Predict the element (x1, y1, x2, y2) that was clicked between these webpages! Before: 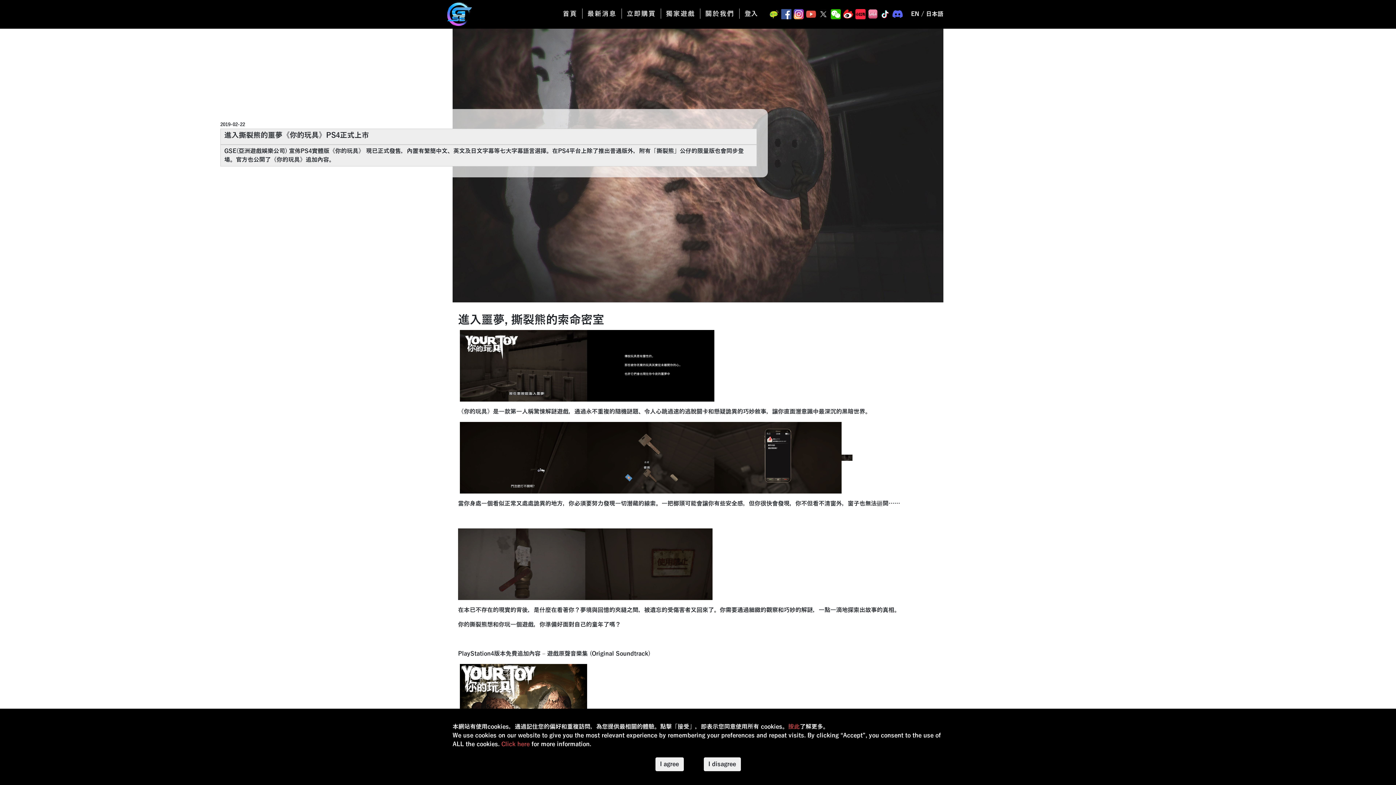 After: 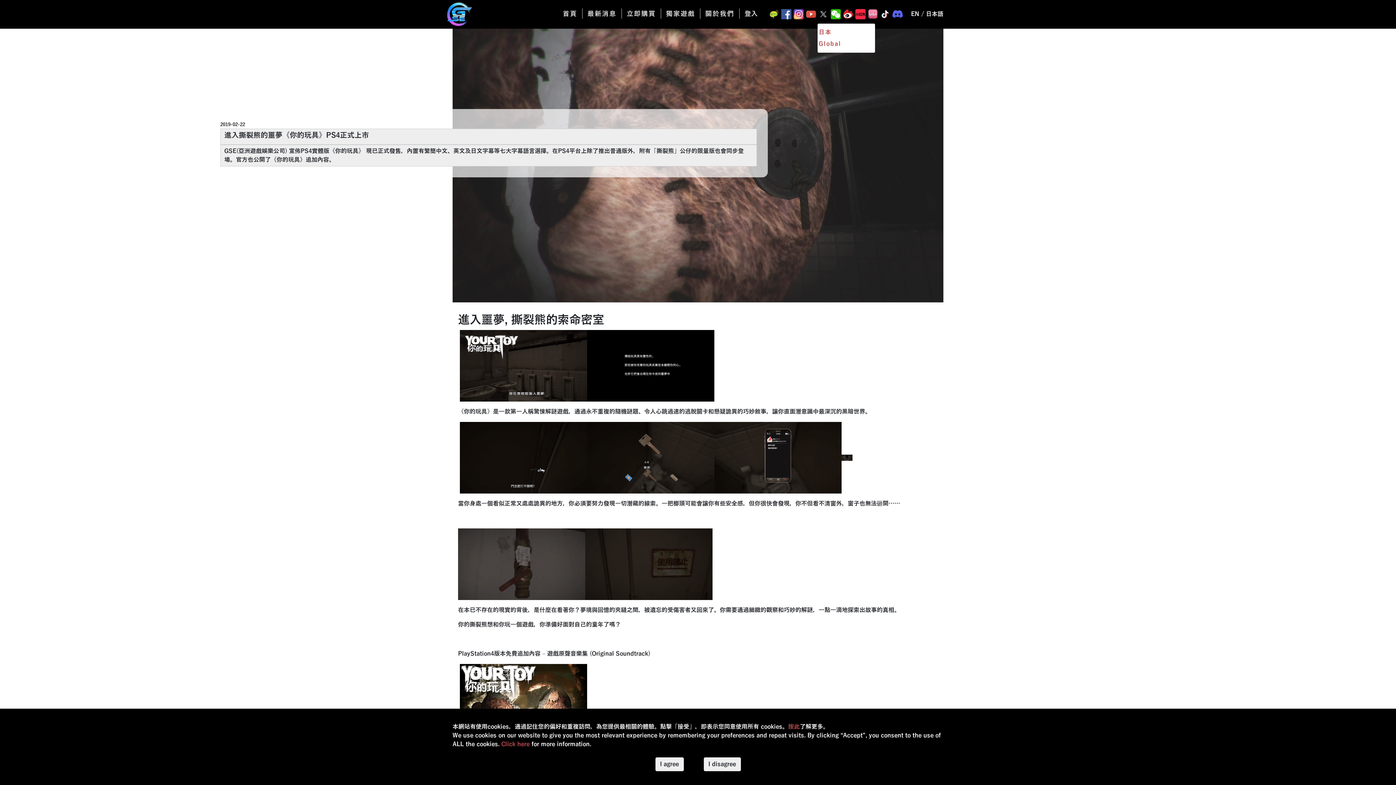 Action: bbox: (817, 6, 829, 22)